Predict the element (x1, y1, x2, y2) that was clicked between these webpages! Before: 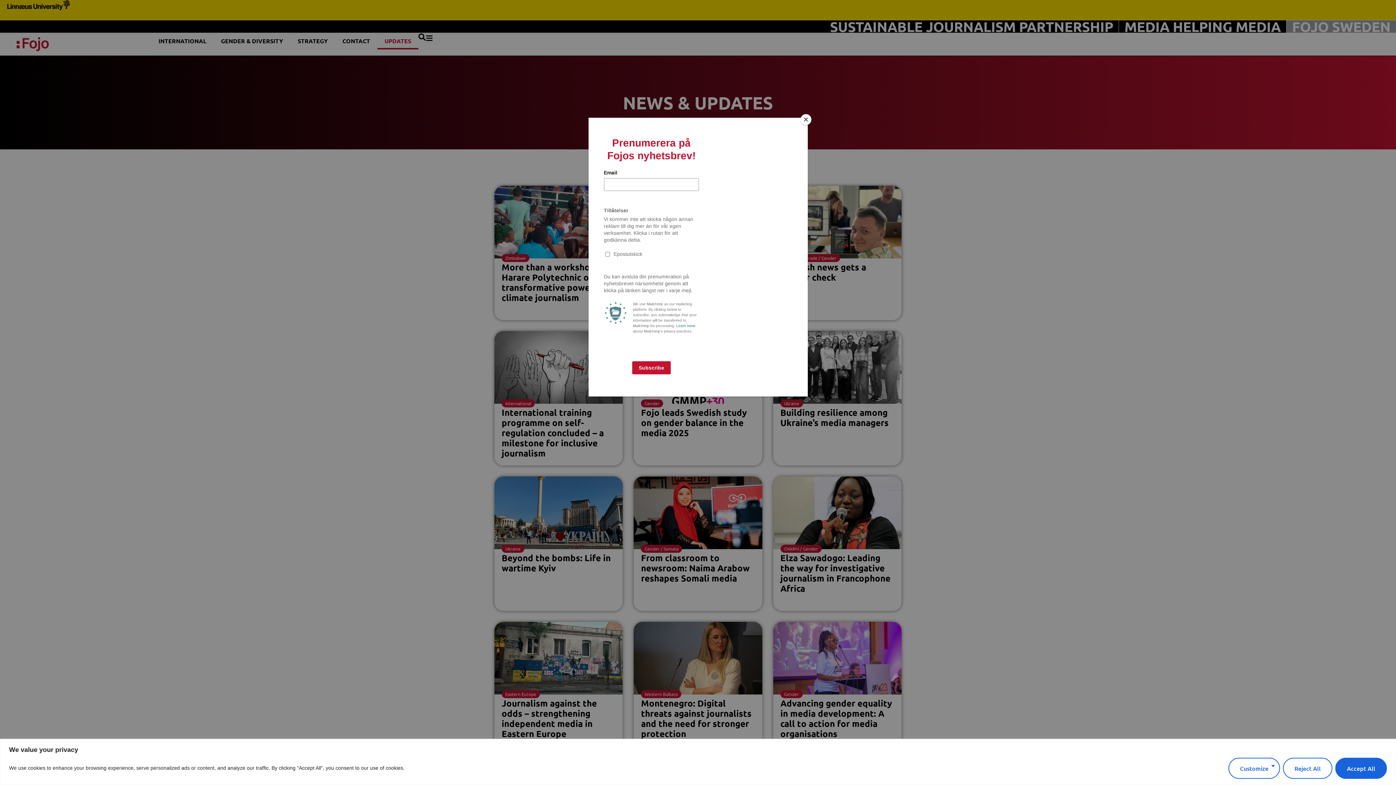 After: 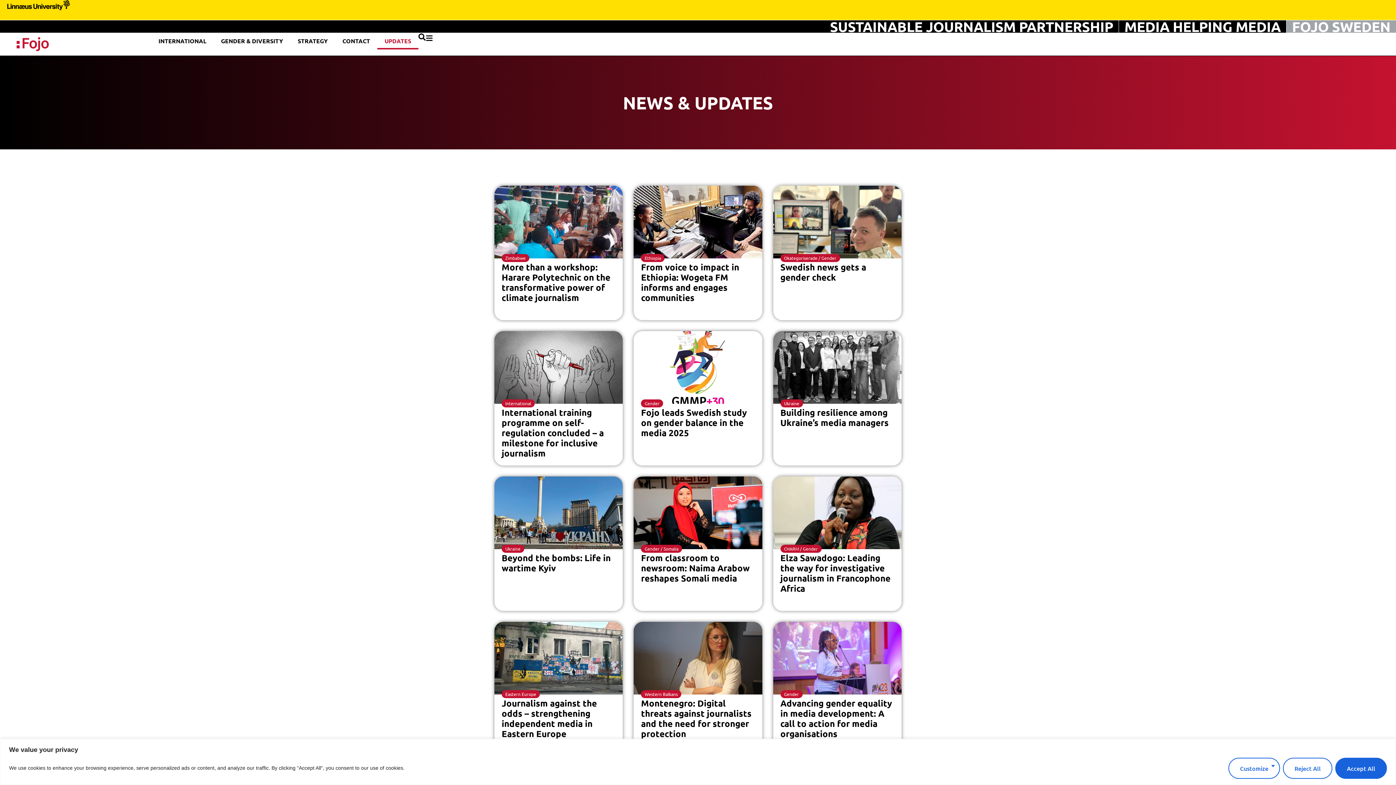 Action: label: Close bbox: (800, 114, 811, 125)